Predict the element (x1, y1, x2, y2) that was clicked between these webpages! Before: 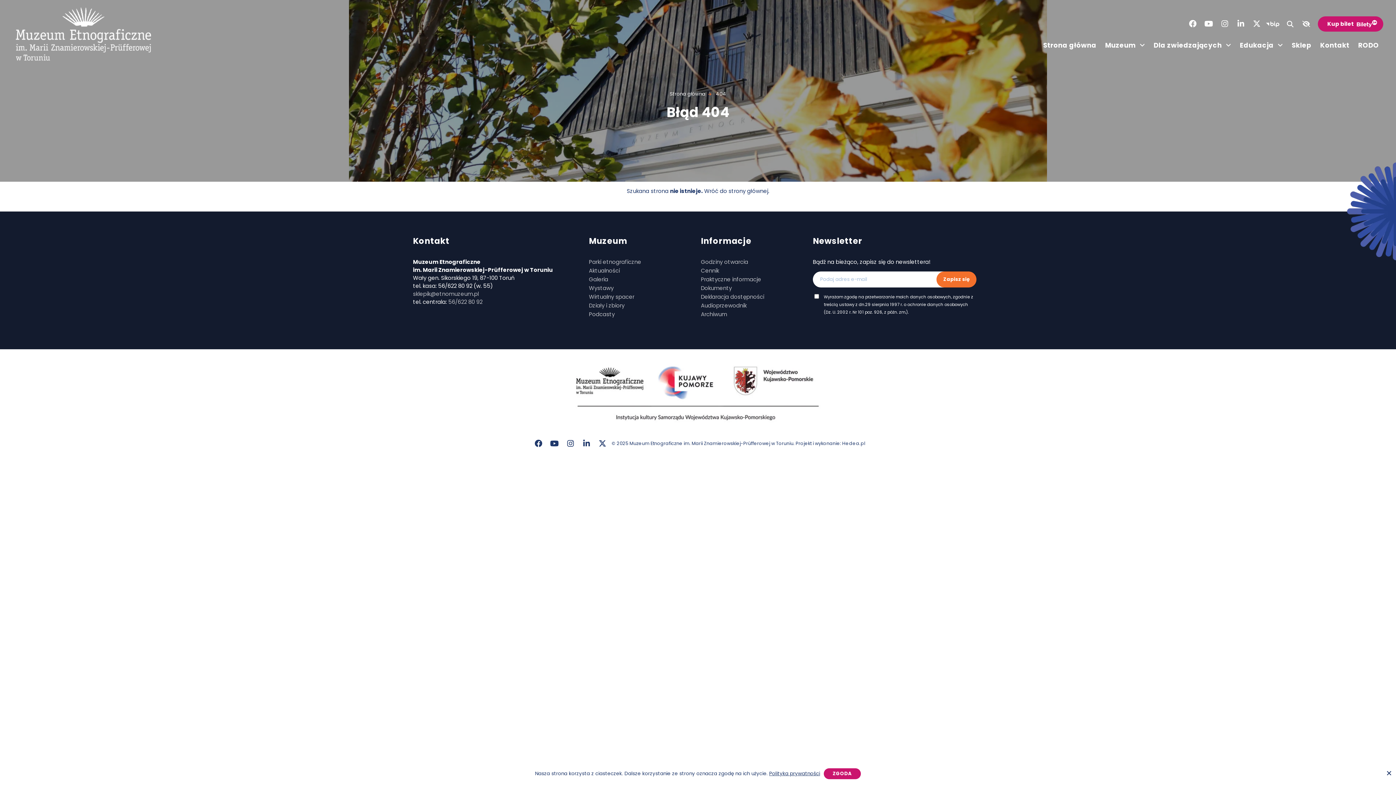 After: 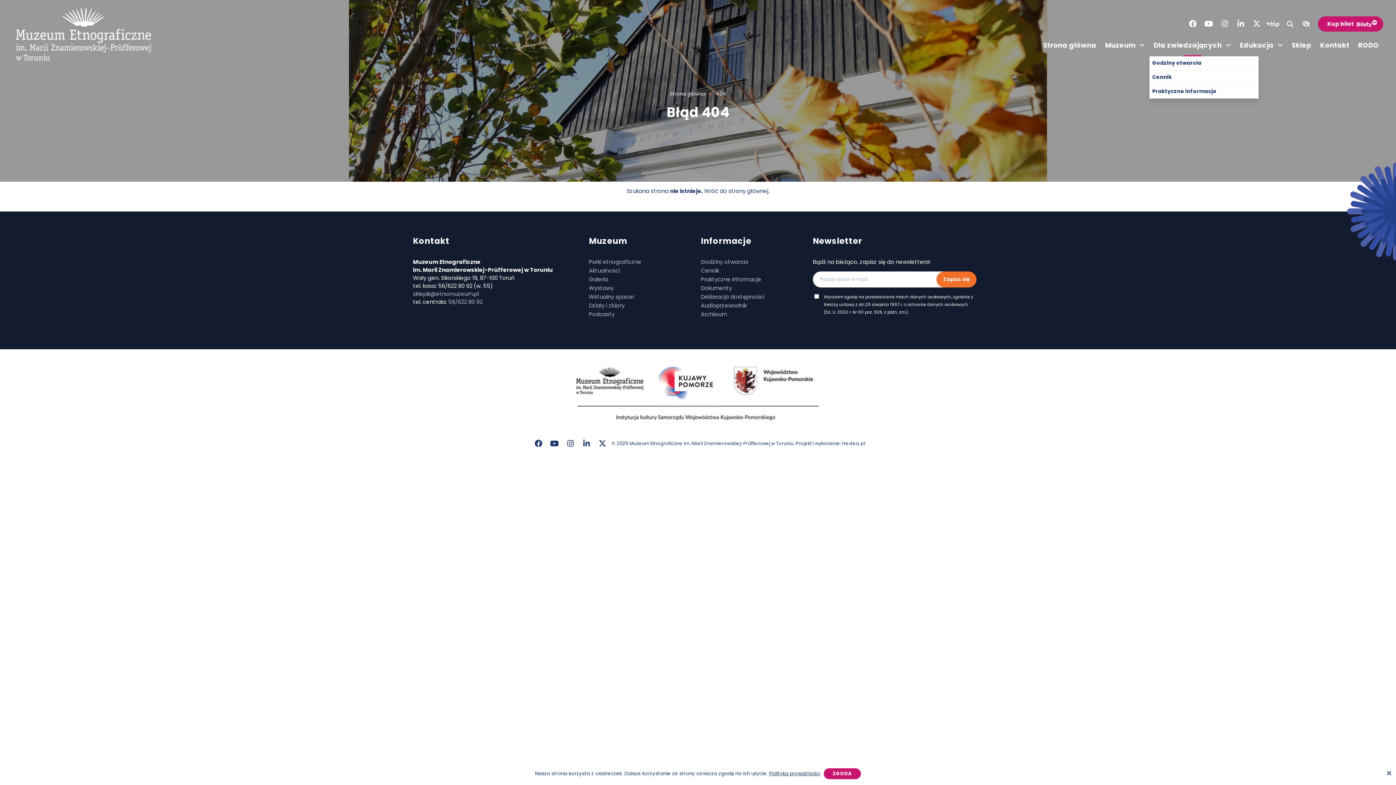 Action: label: Dla zwiedzających bbox: (1149, 34, 1235, 56)